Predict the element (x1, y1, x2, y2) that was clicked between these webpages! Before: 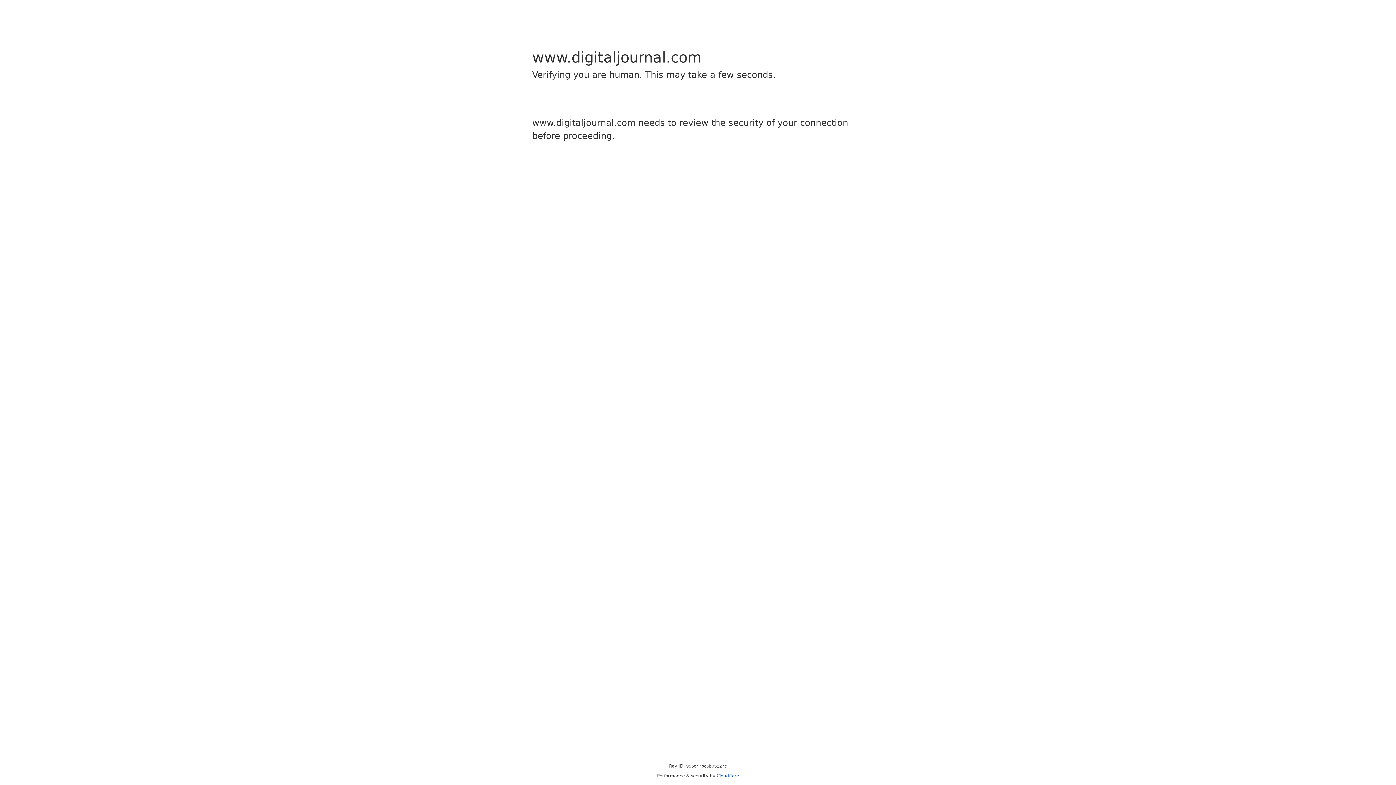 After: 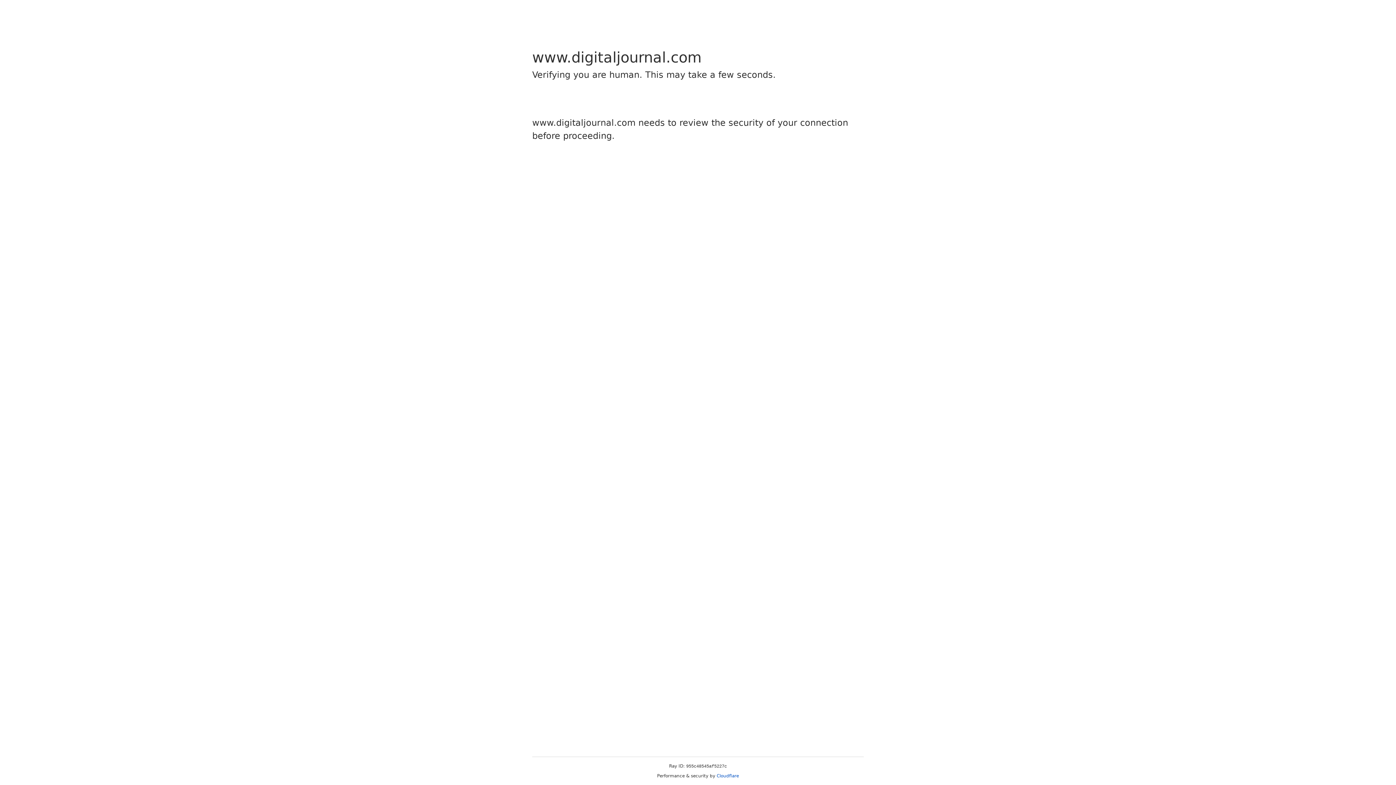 Action: bbox: (716, 773, 739, 778) label: Cloudflare